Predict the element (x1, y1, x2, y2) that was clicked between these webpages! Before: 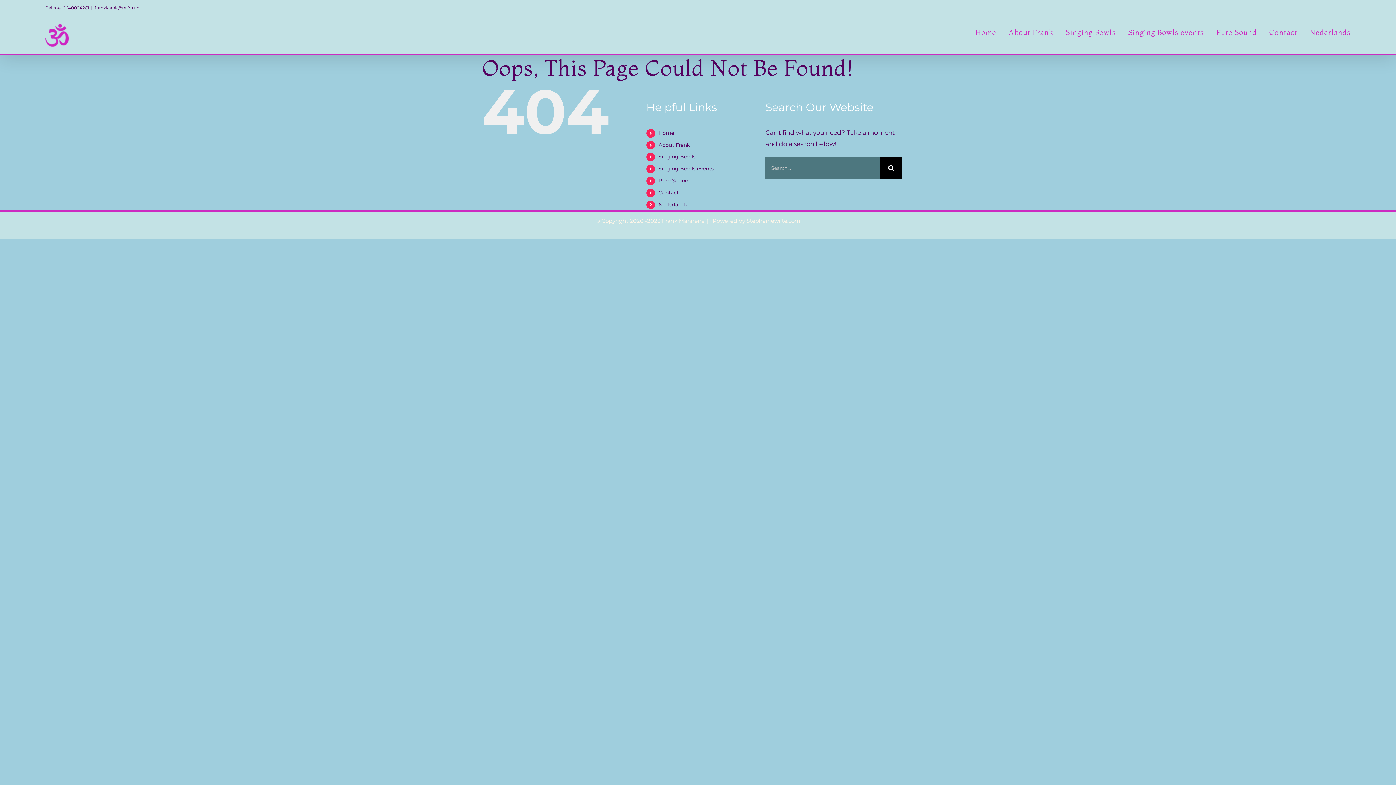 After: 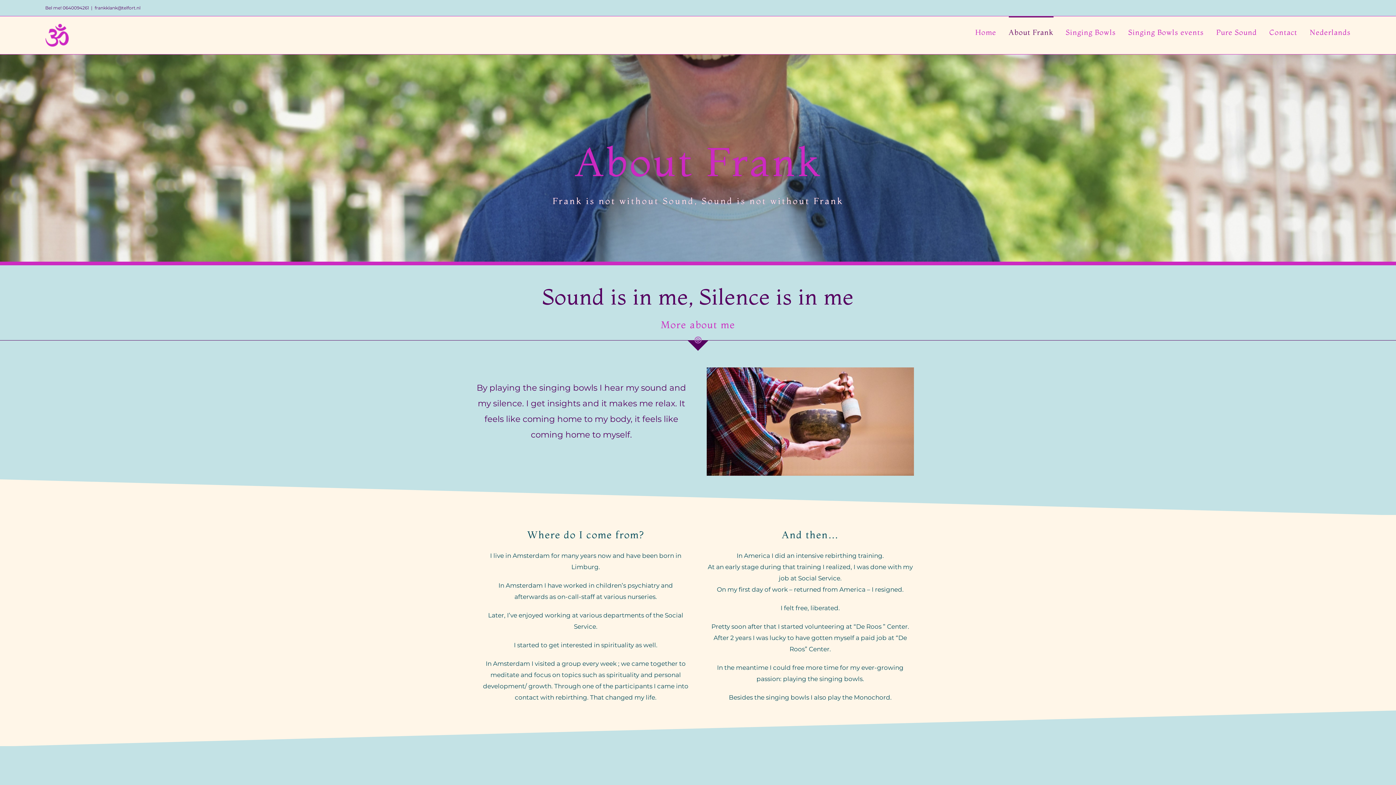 Action: bbox: (1008, 16, 1053, 46) label: About Frank